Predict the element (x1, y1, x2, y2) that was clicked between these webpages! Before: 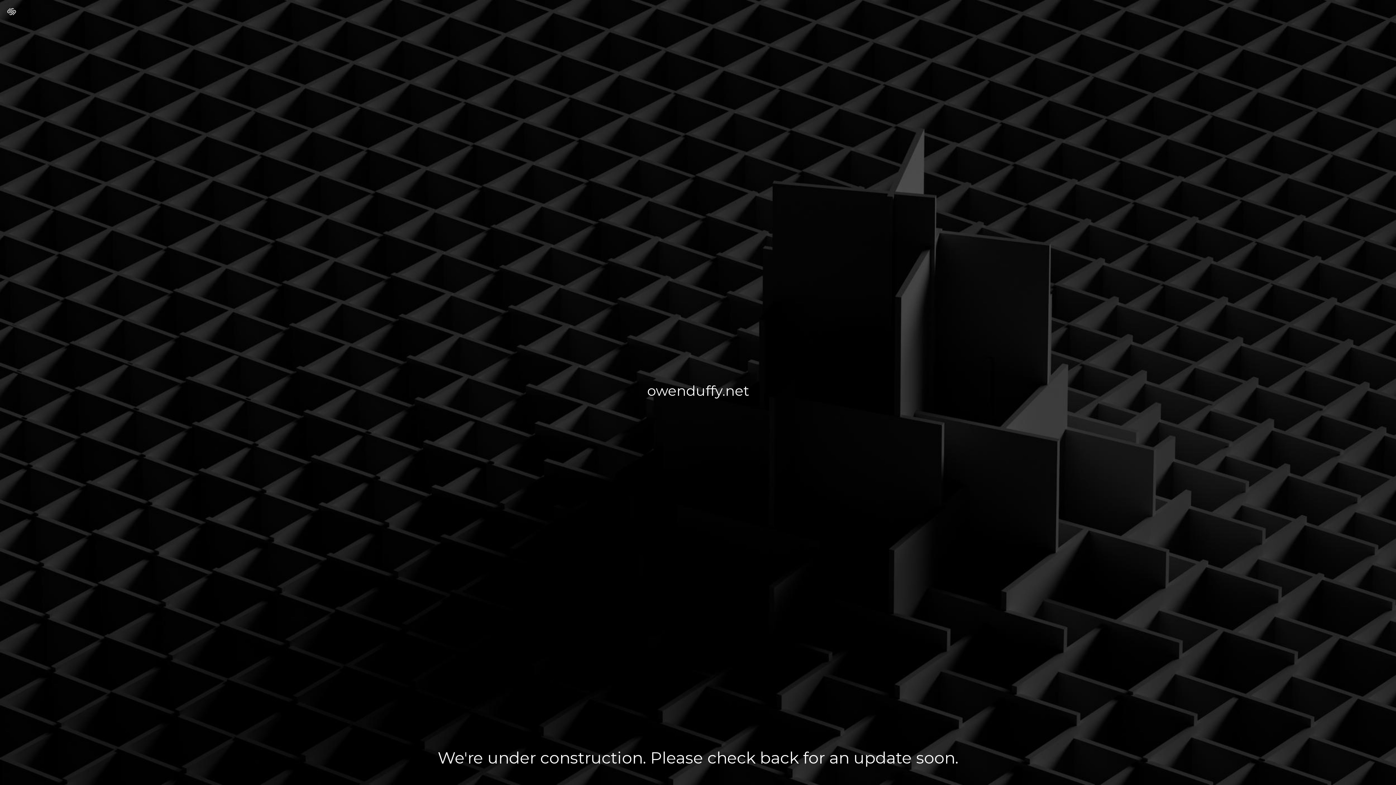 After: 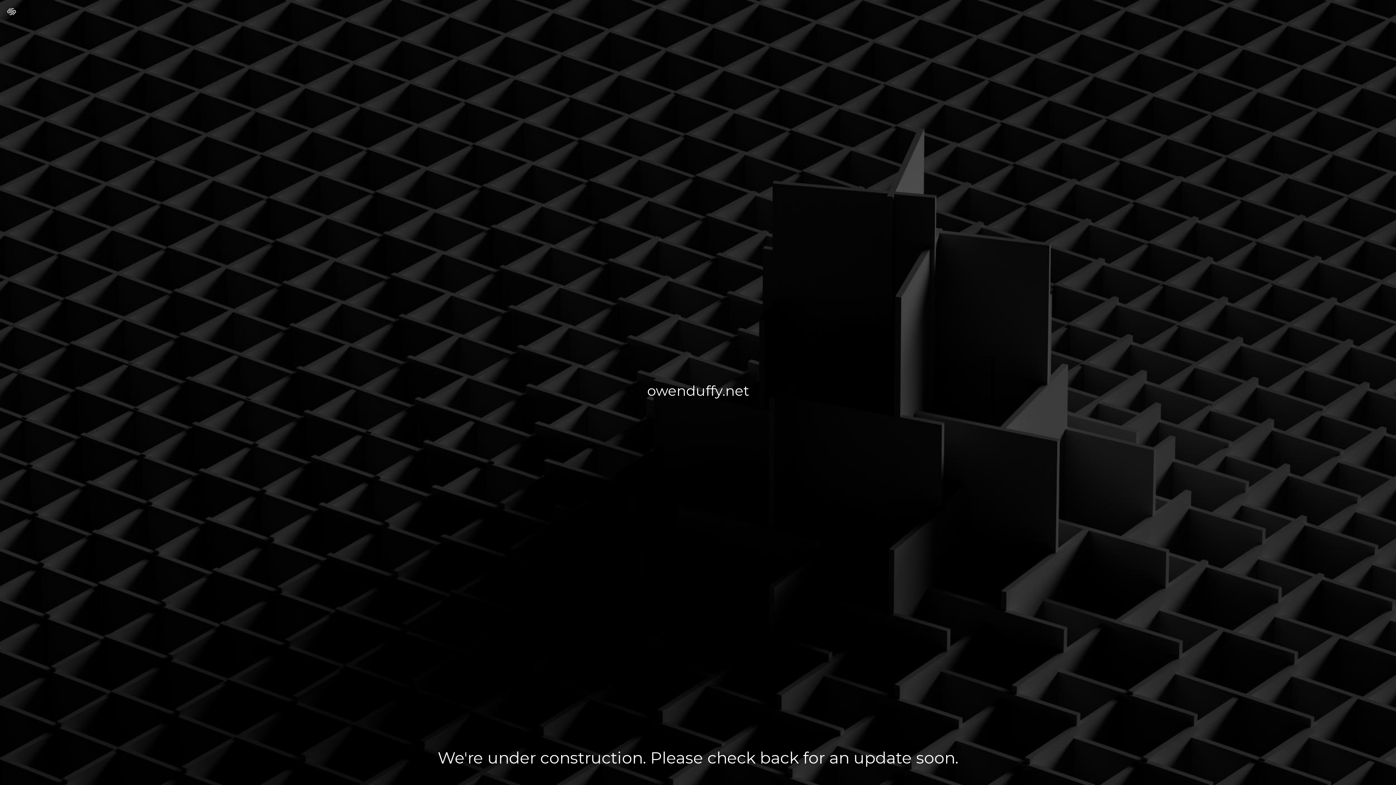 Action: bbox: (7, 7, 16, 17)